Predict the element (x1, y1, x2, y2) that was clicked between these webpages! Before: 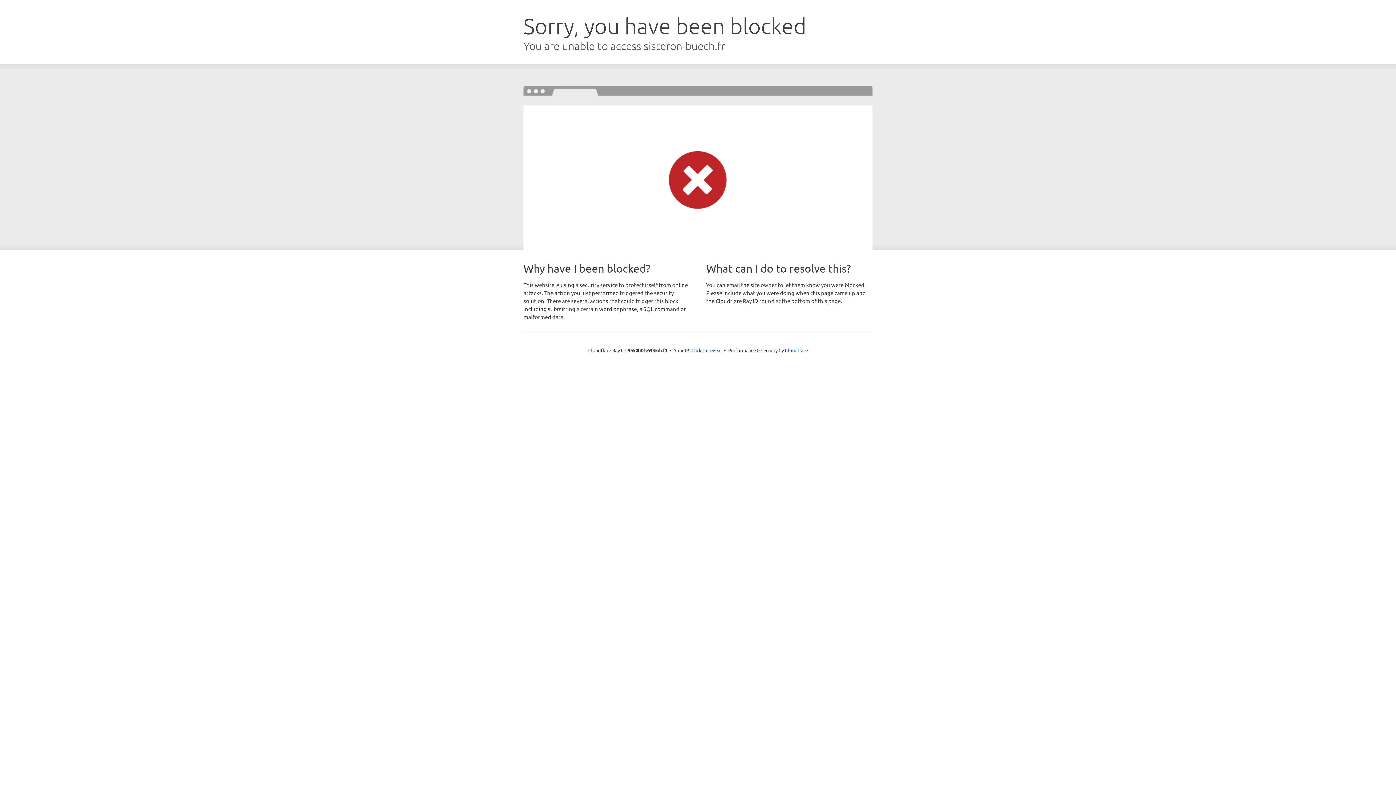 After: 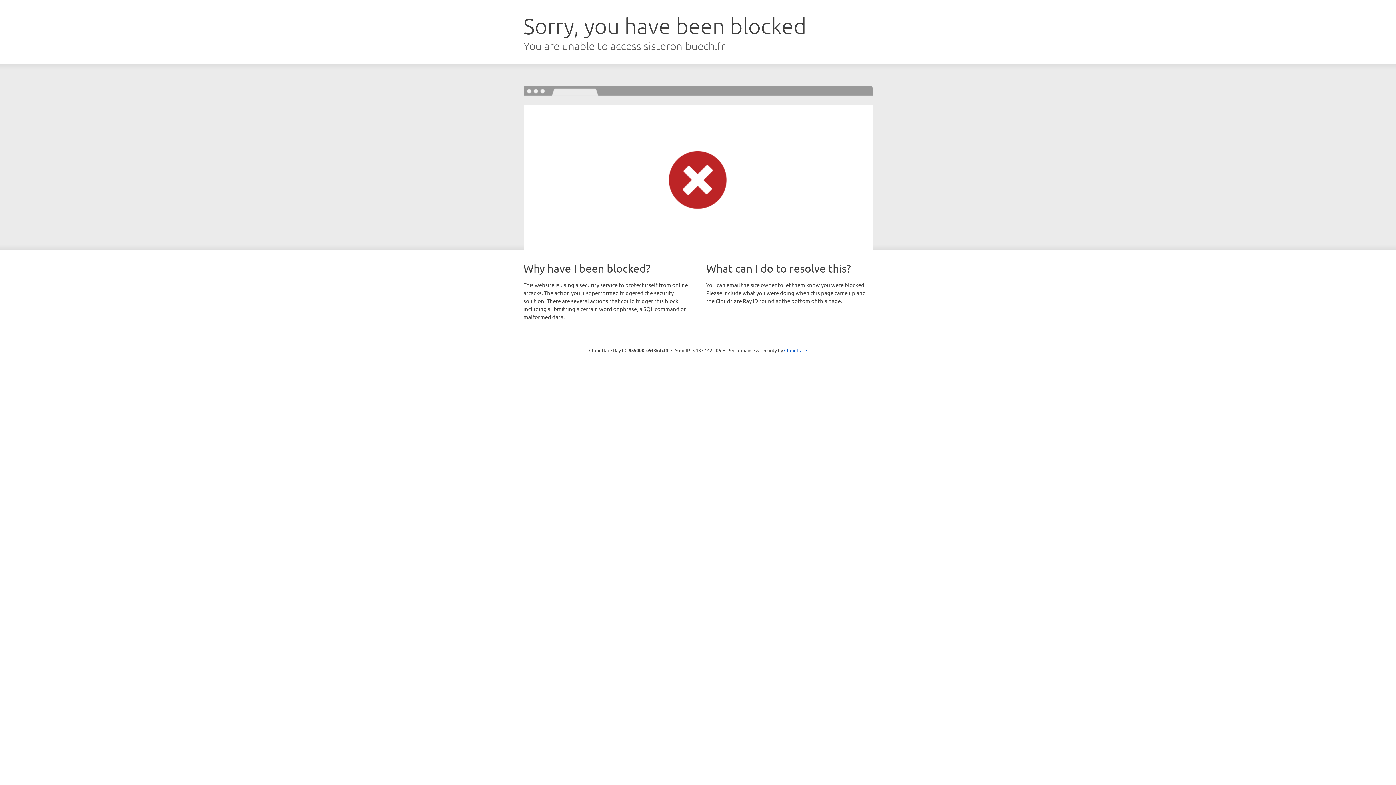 Action: bbox: (691, 346, 722, 353) label: Click to reveal